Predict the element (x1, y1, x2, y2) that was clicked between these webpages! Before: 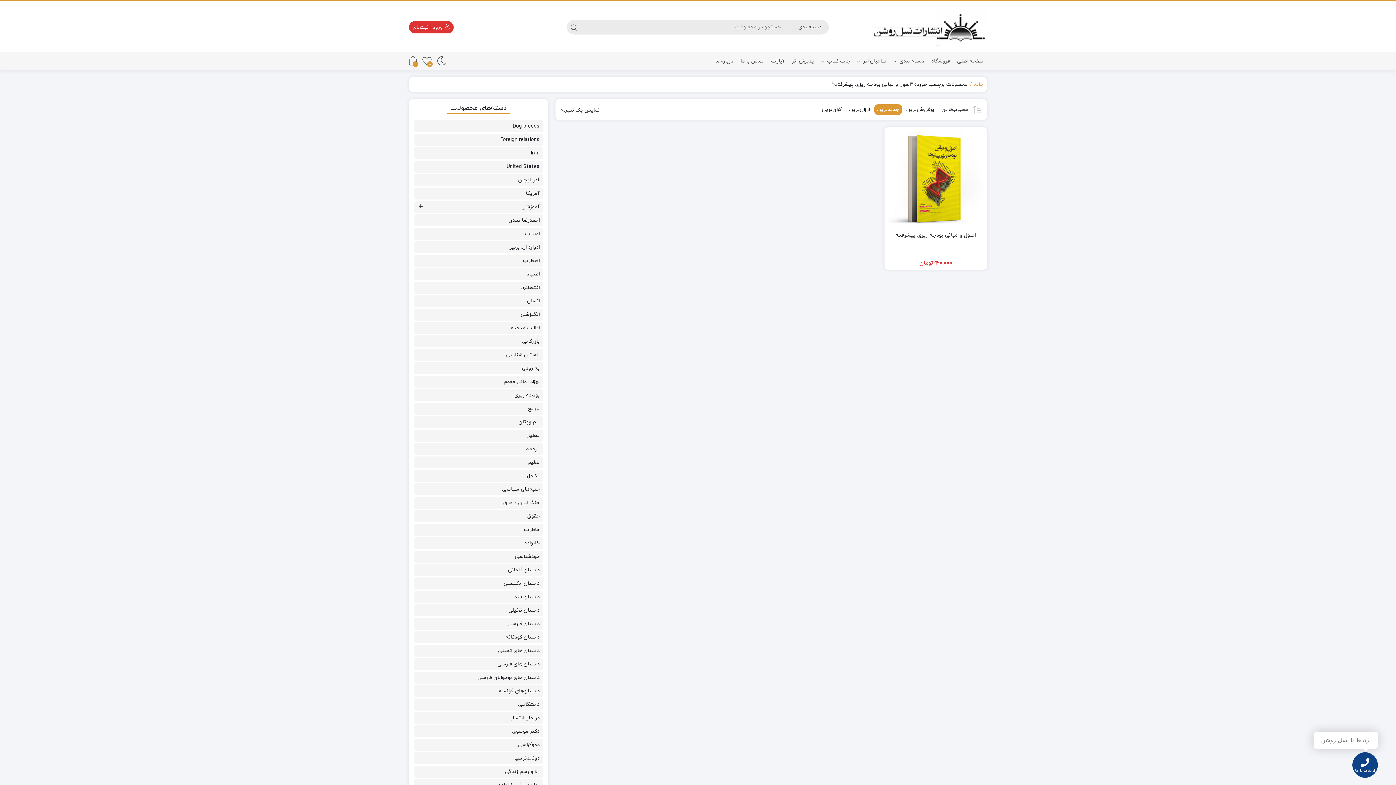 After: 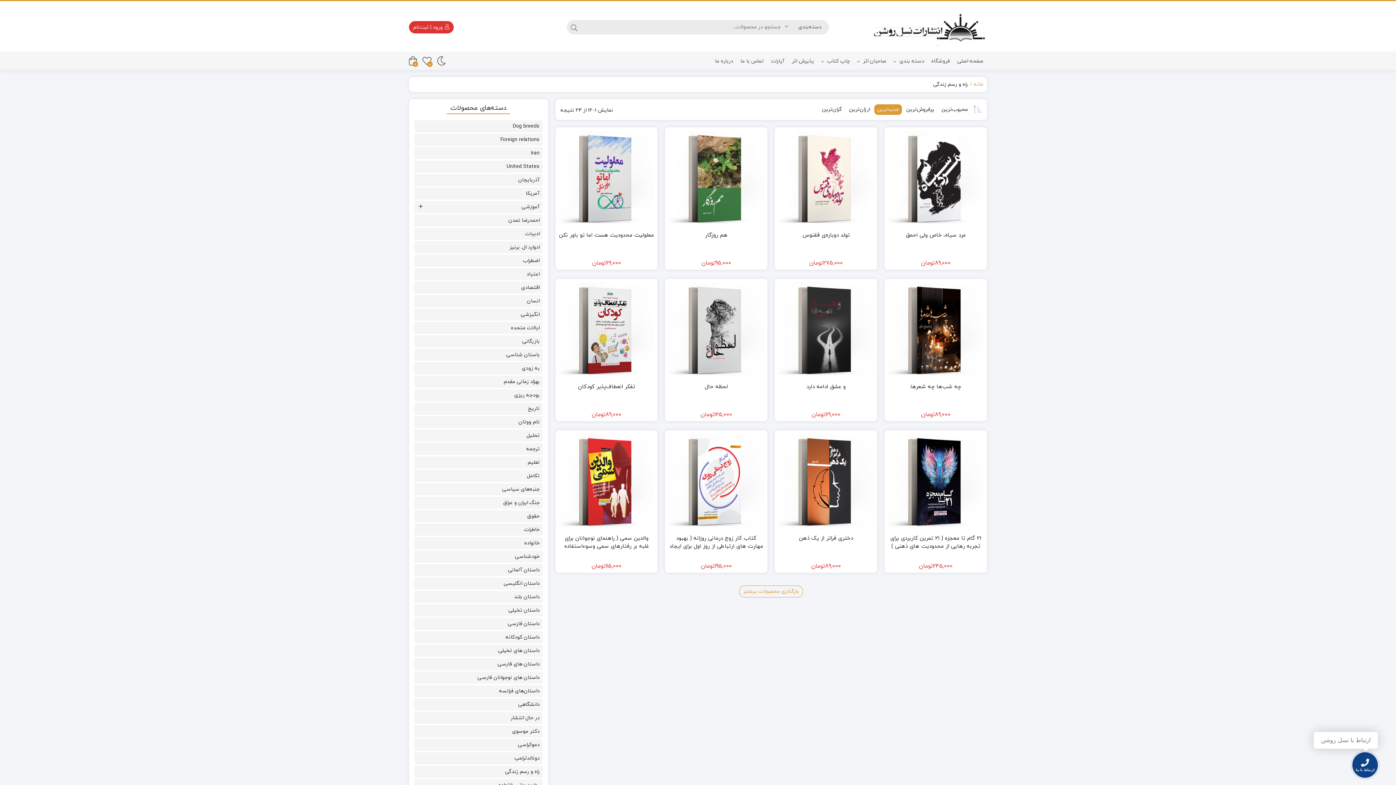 Action: label: راه و رسم زندگی bbox: (505, 768, 539, 776)